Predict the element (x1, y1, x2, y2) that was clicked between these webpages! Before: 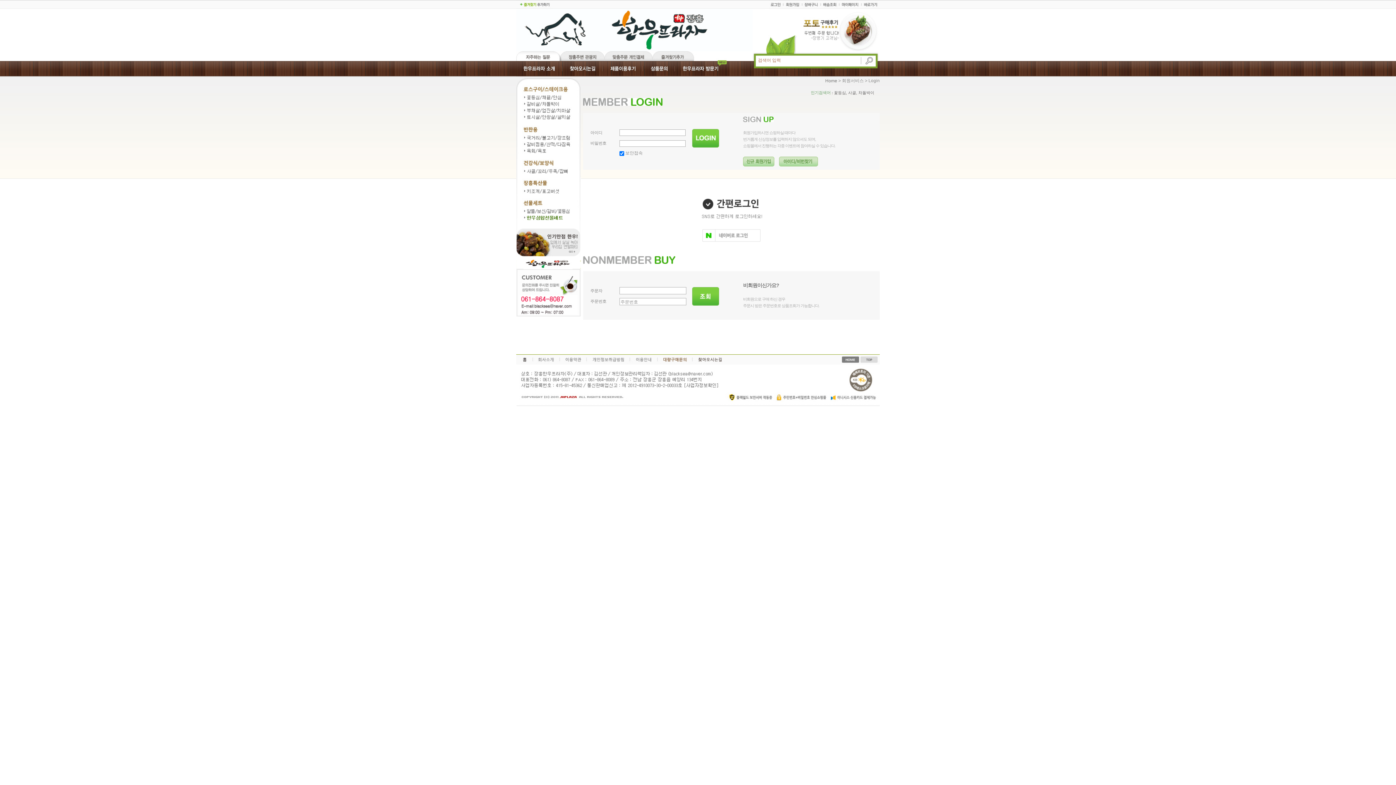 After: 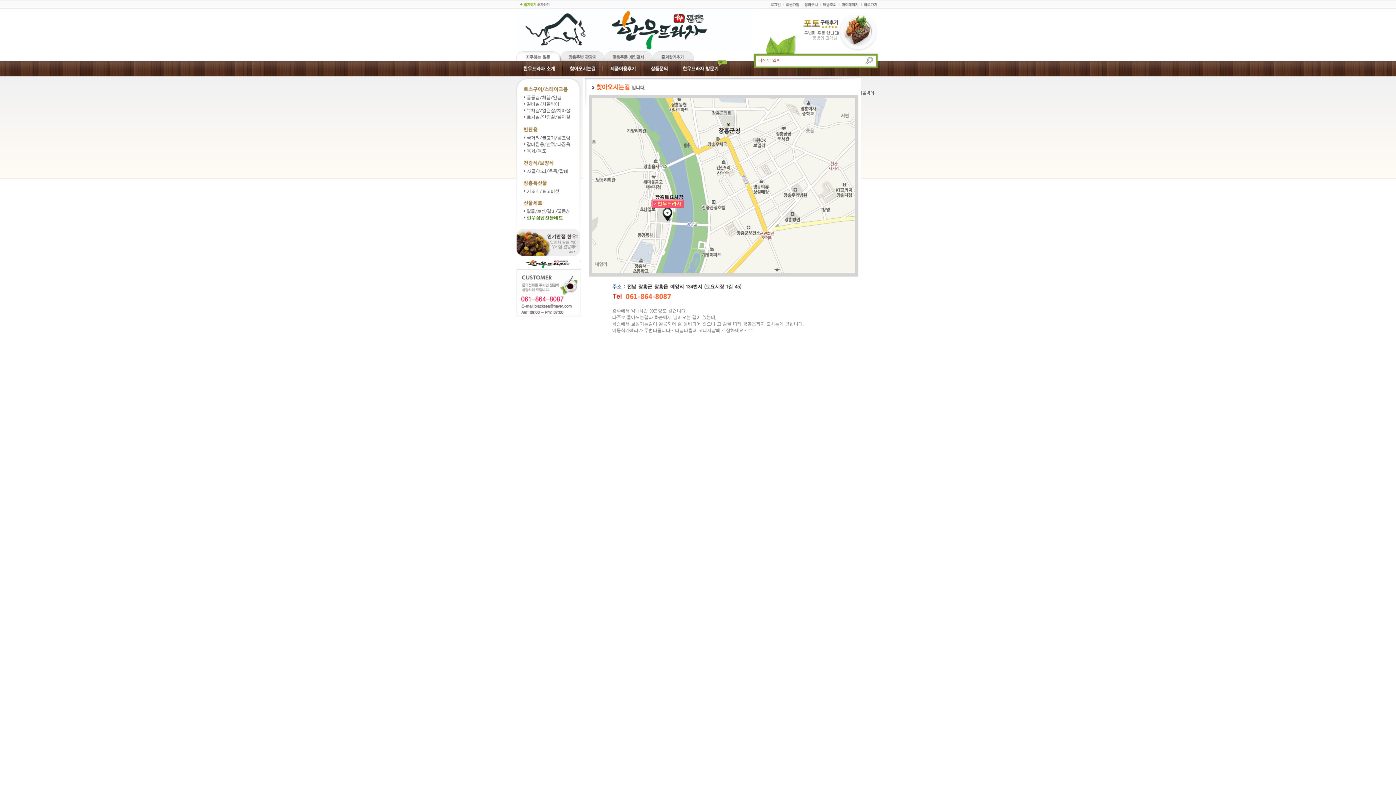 Action: bbox: (562, 65, 602, 70)